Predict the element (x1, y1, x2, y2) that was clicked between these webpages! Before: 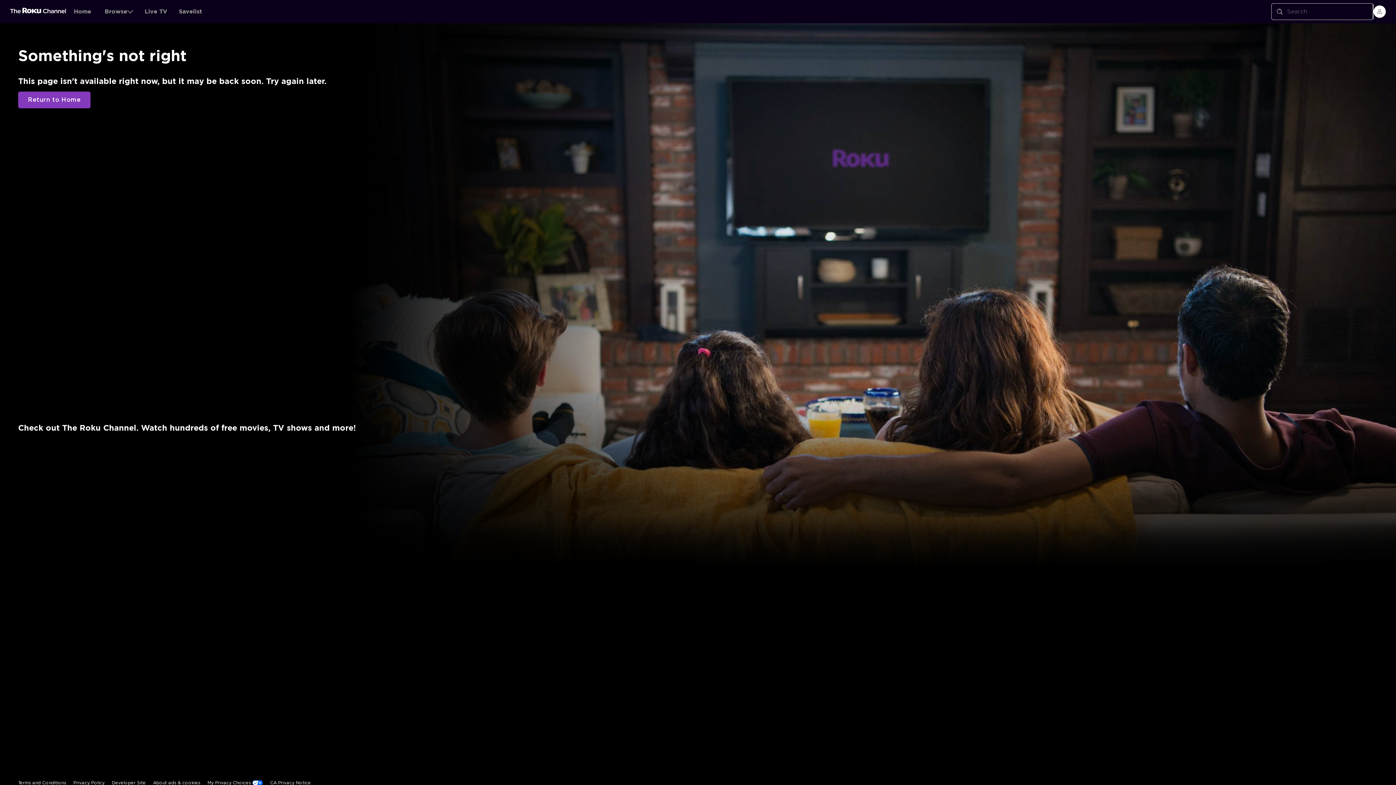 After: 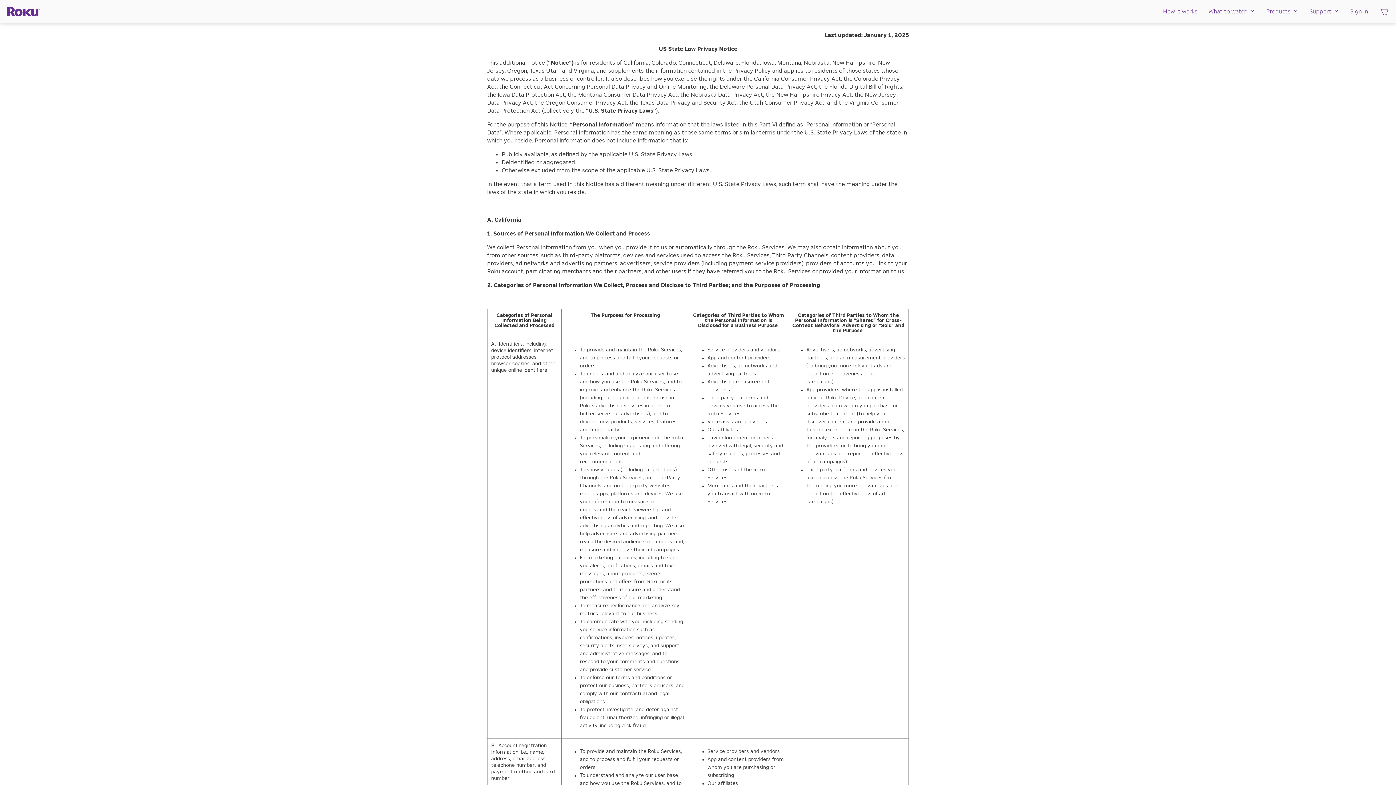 Action: label: CA Privacy Notice bbox: (270, 644, 310, 660)